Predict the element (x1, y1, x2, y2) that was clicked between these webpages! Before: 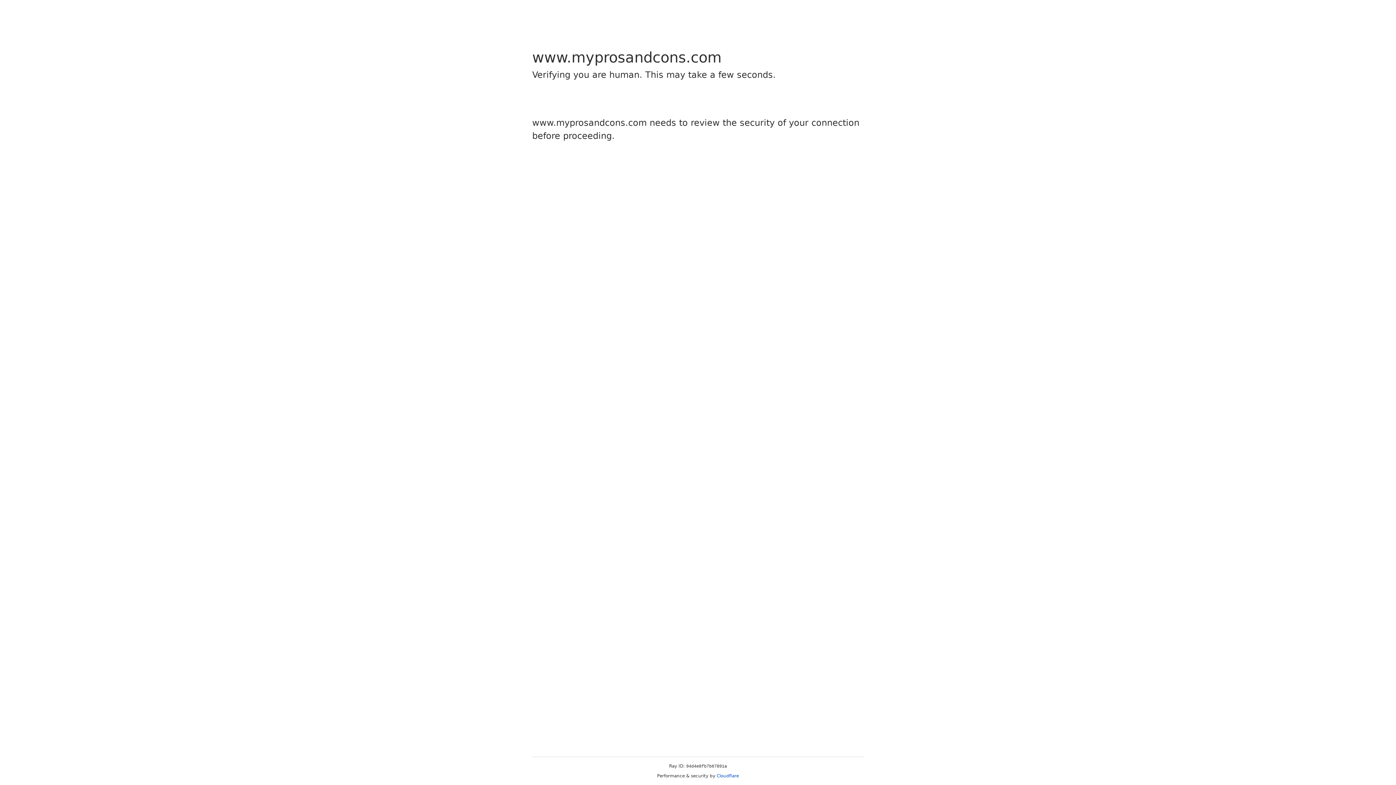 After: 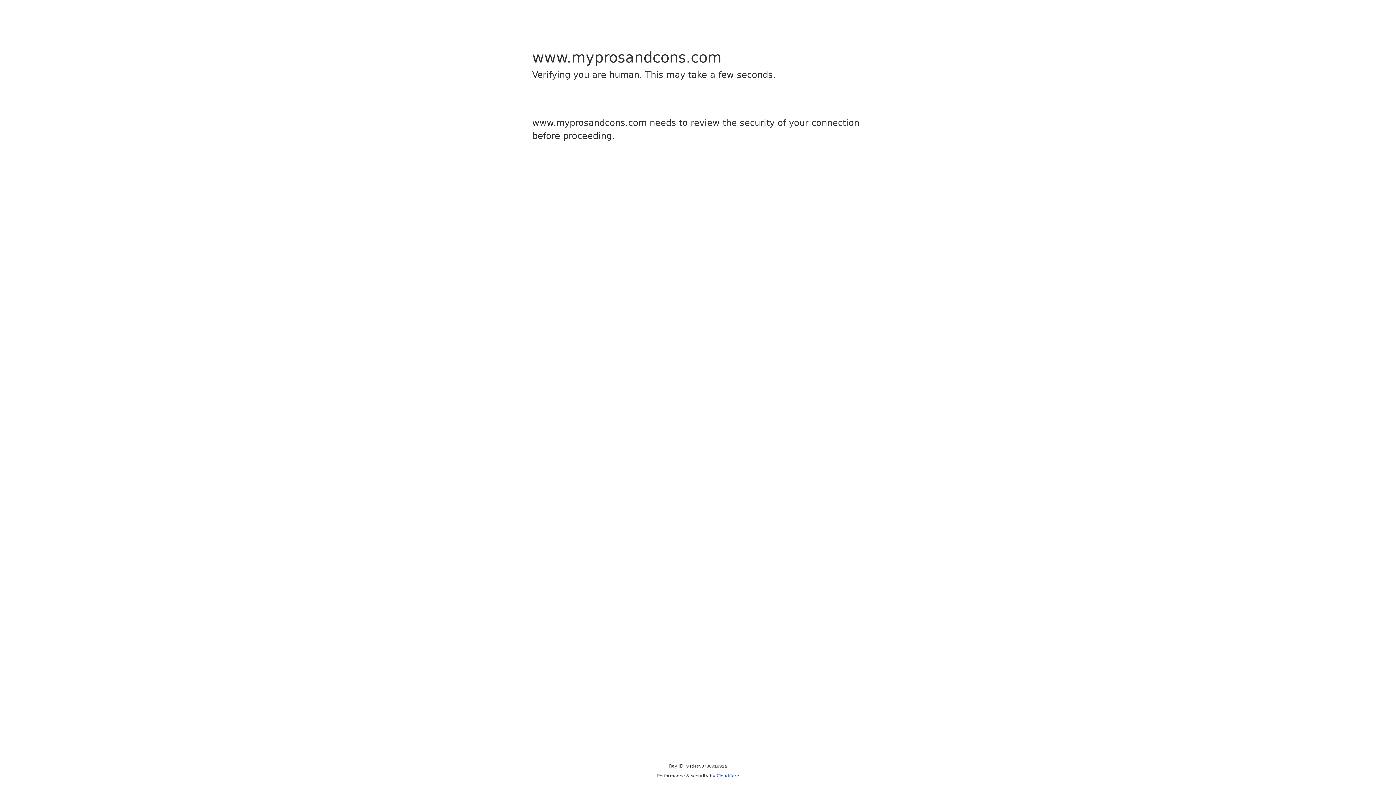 Action: bbox: (716, 773, 739, 778) label: Cloudflare